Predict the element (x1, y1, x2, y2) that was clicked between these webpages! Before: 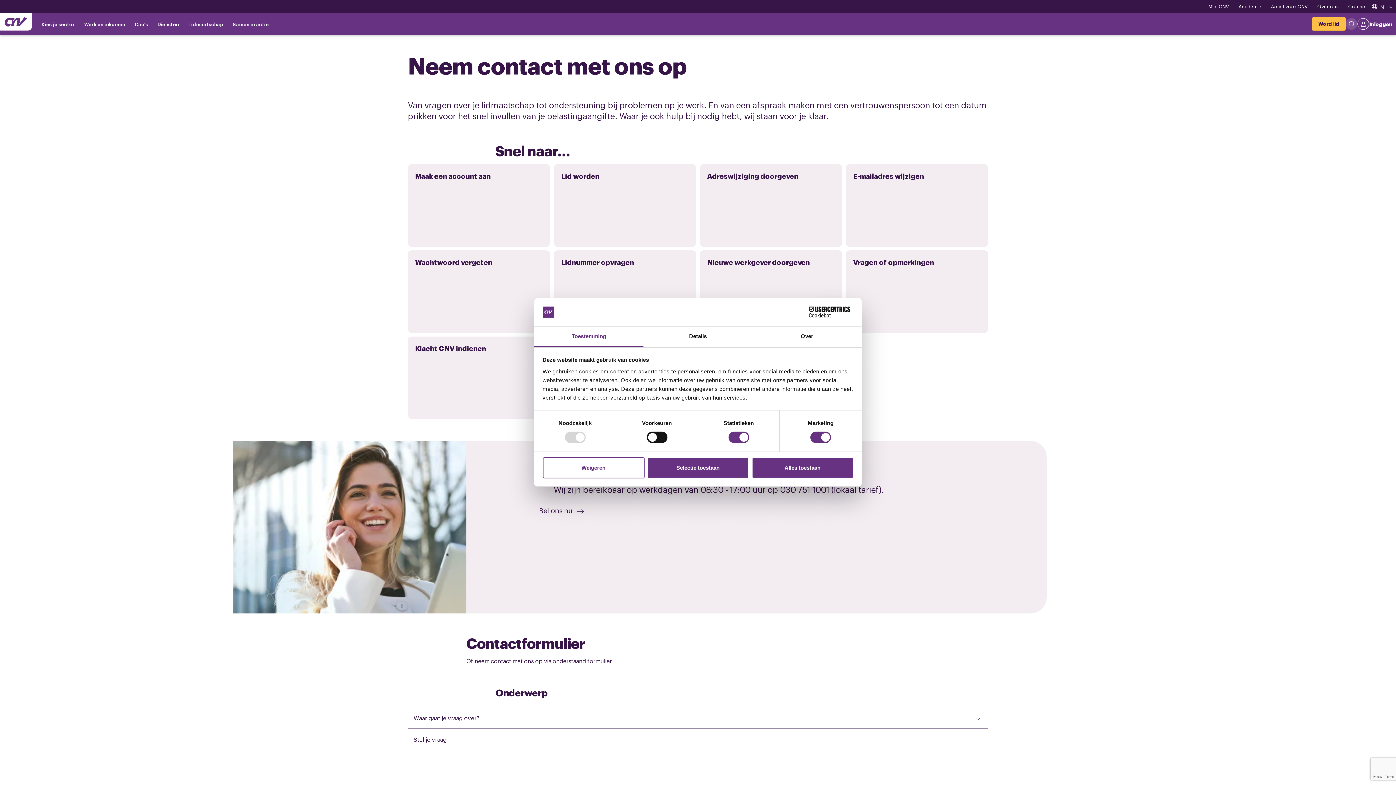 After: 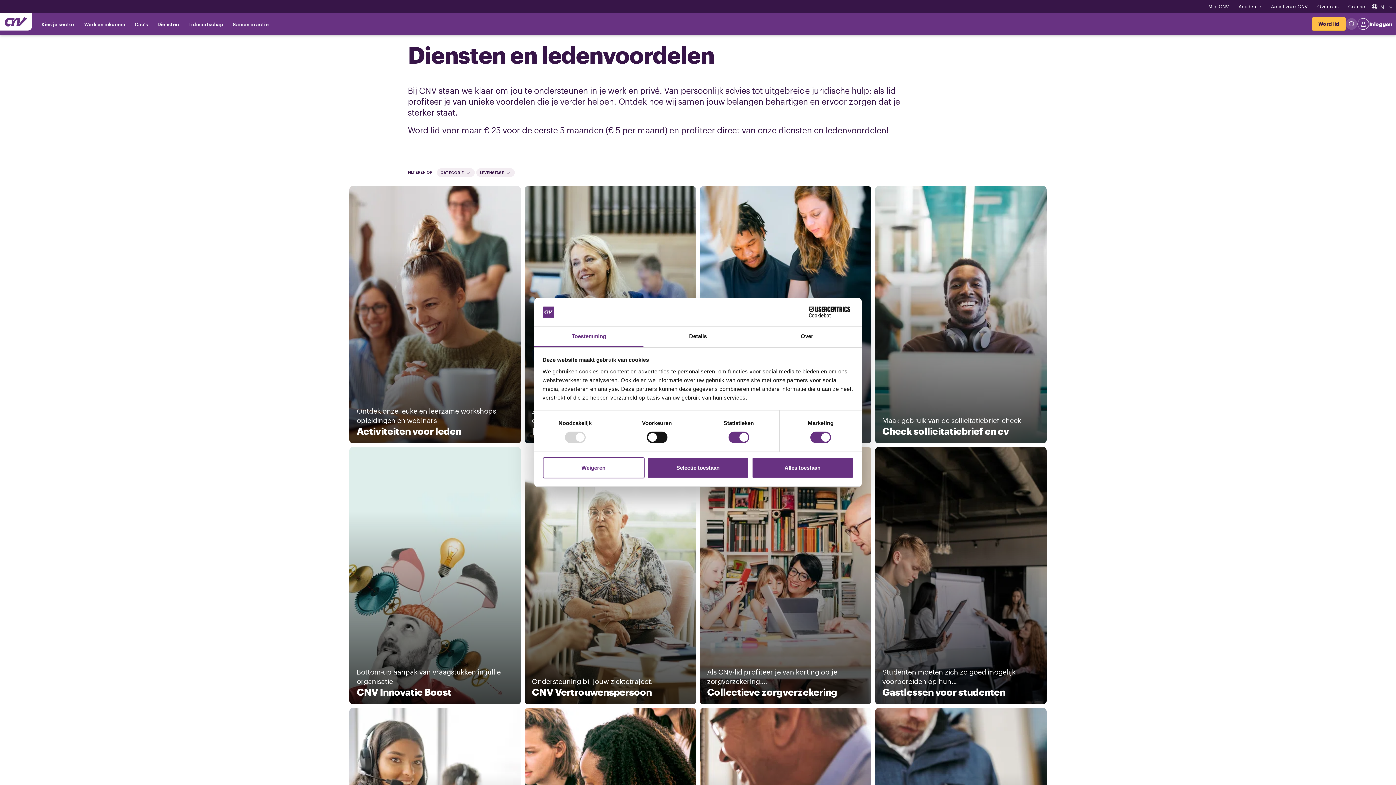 Action: label: Diensten bbox: (152, 13, 183, 34)